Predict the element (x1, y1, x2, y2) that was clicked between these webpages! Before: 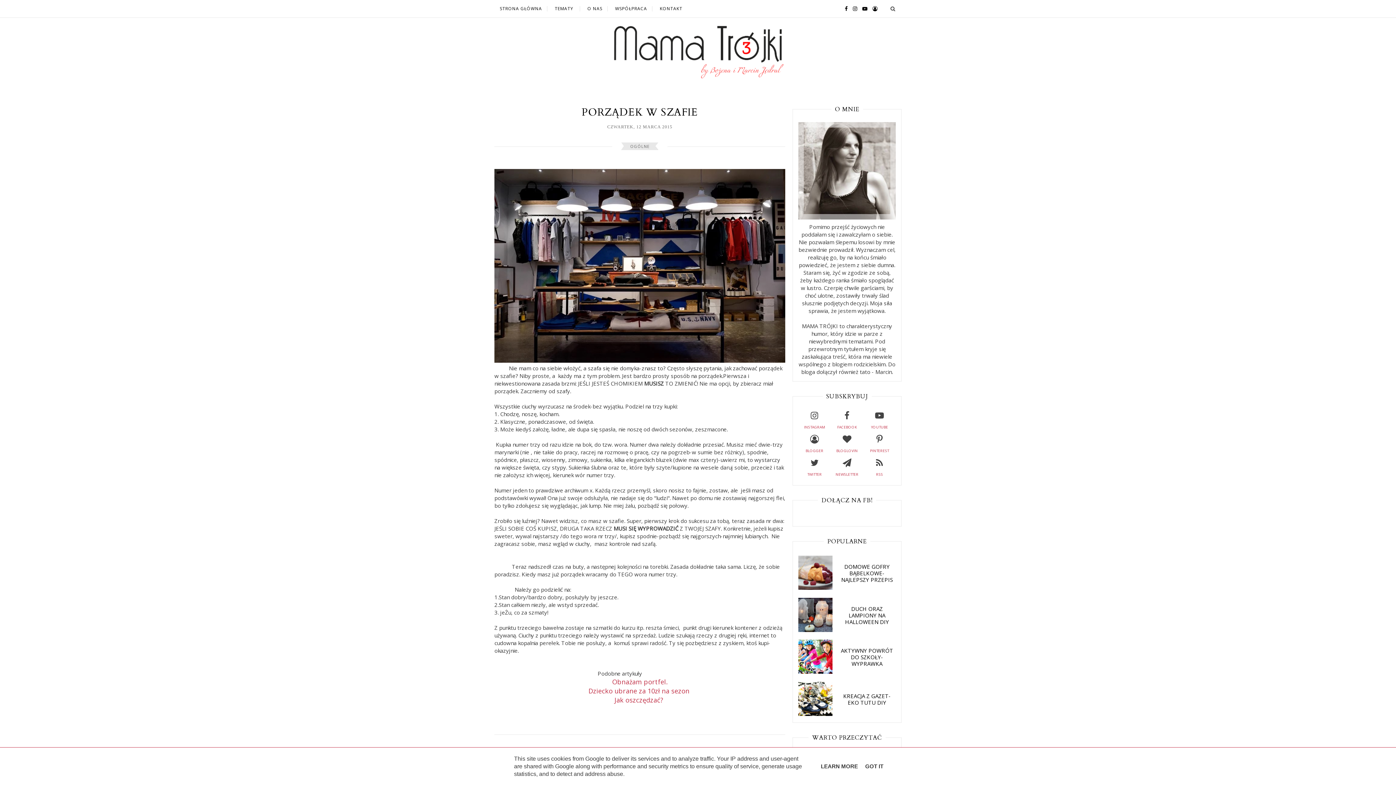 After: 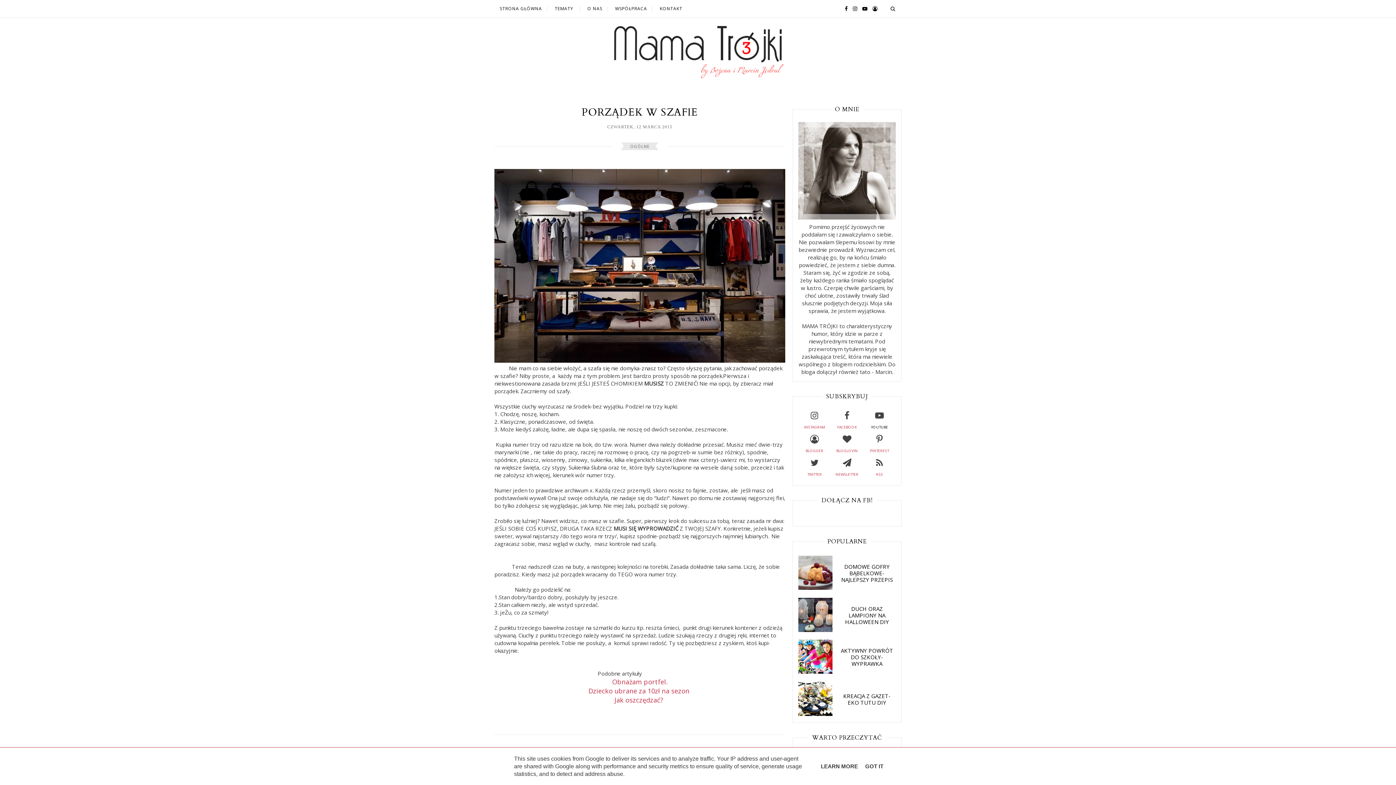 Action: label: YOUTUBE bbox: (863, 409, 895, 429)